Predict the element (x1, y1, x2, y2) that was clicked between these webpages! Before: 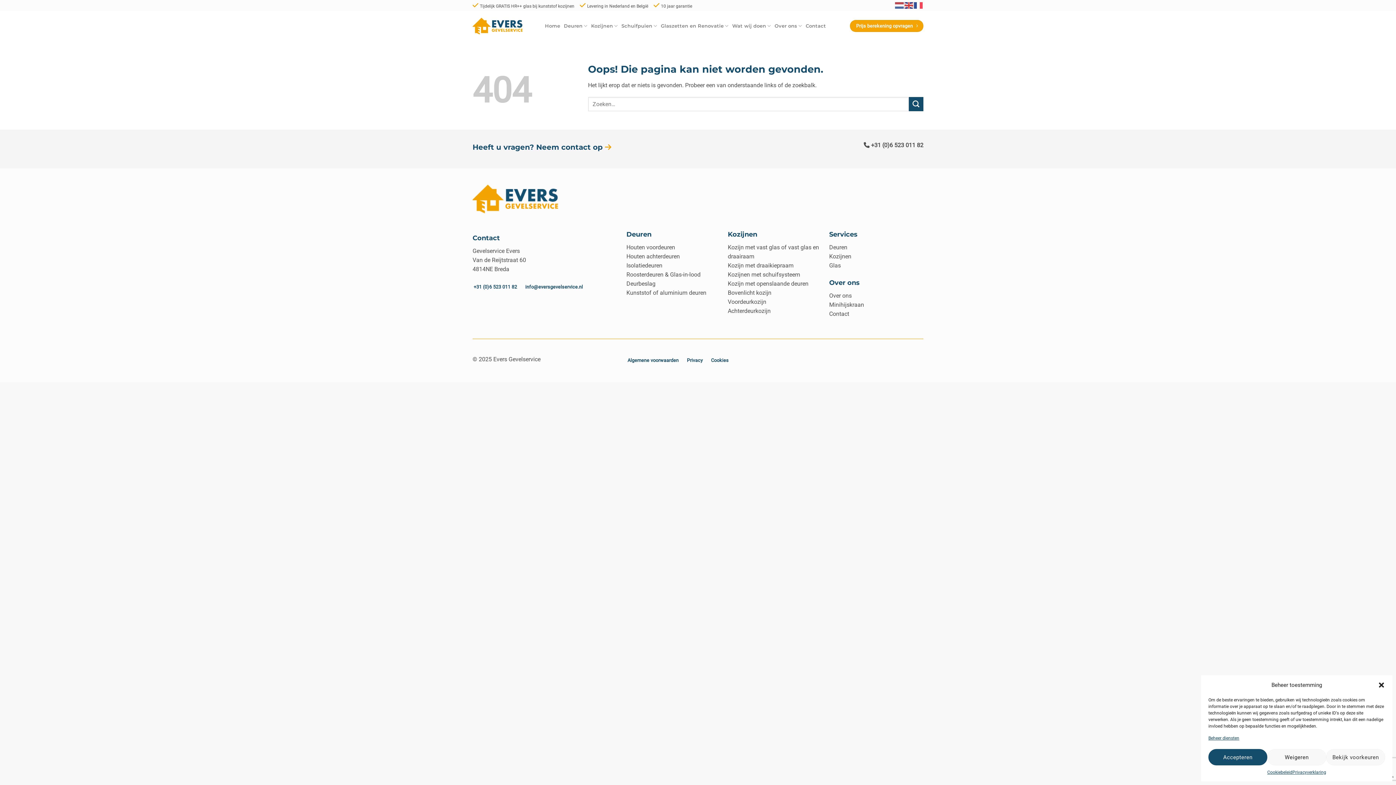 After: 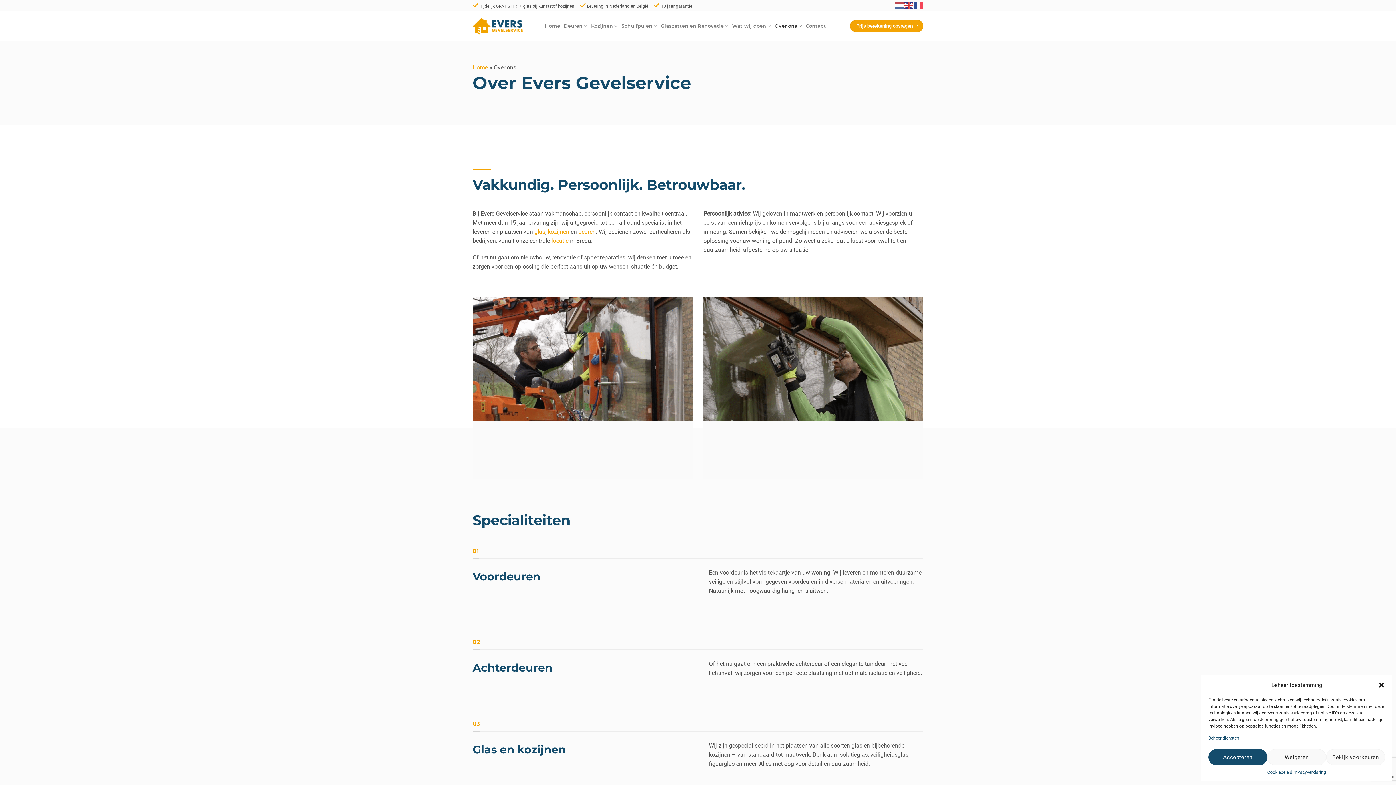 Action: bbox: (829, 292, 851, 299) label: Over ons